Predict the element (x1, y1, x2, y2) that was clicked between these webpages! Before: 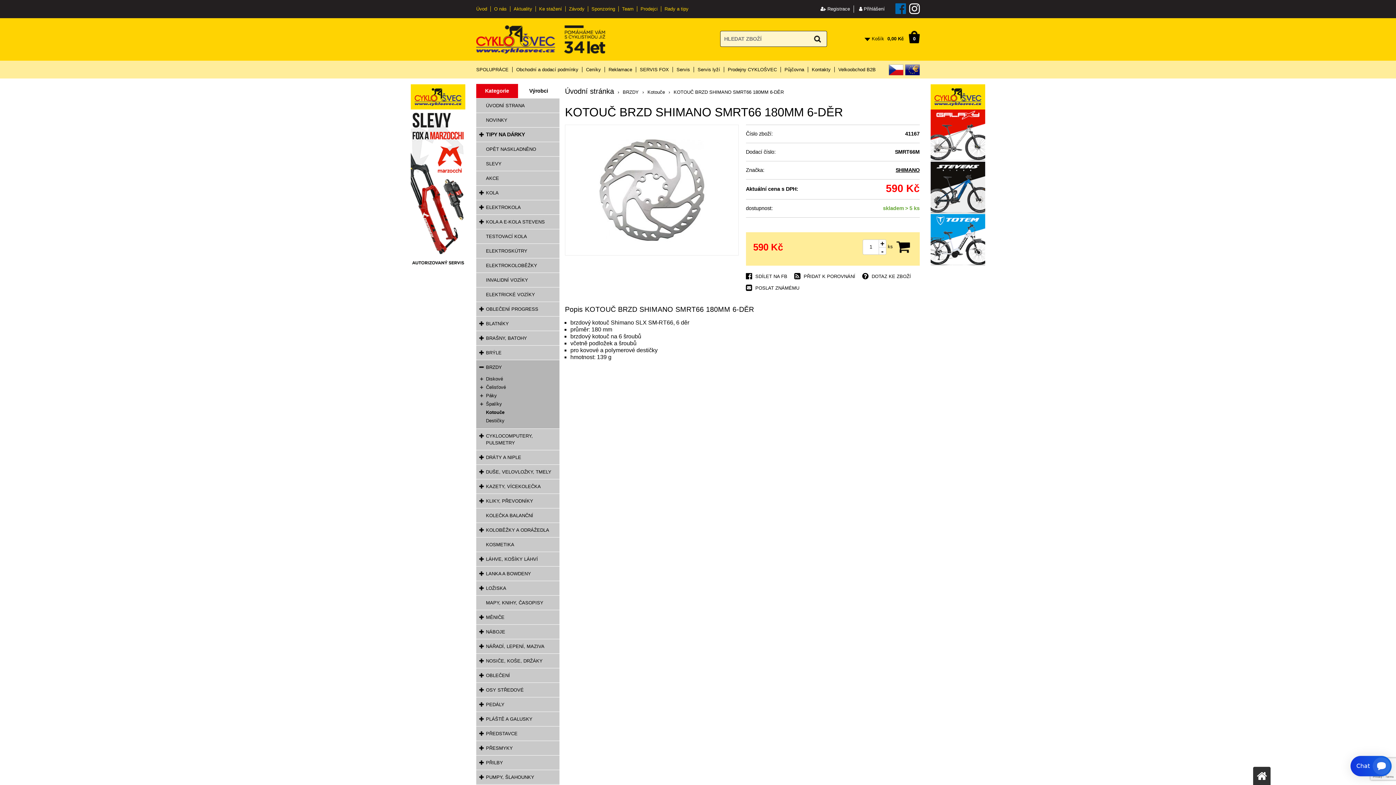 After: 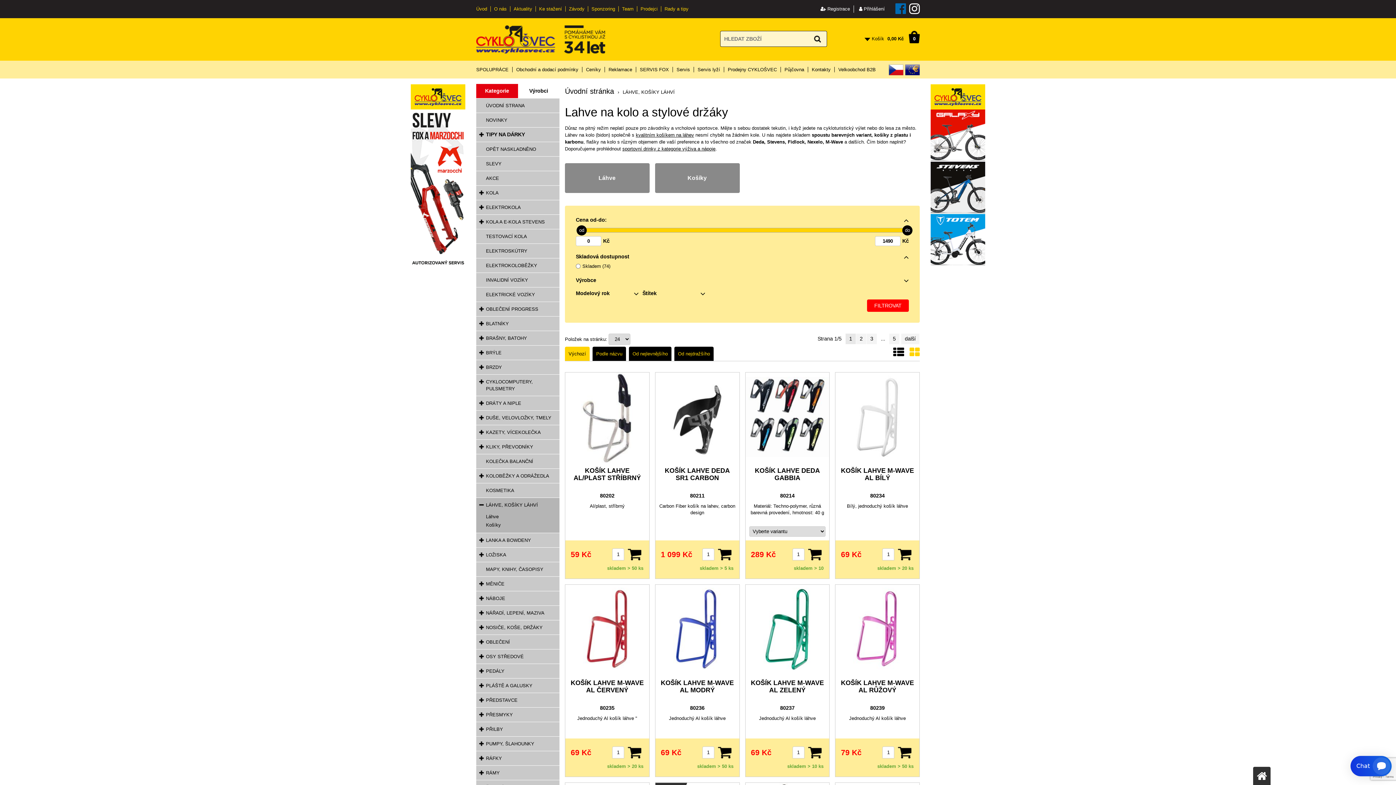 Action: label: LÁHVE, KOŠÍKY LÁHVÍ bbox: (476, 552, 559, 566)